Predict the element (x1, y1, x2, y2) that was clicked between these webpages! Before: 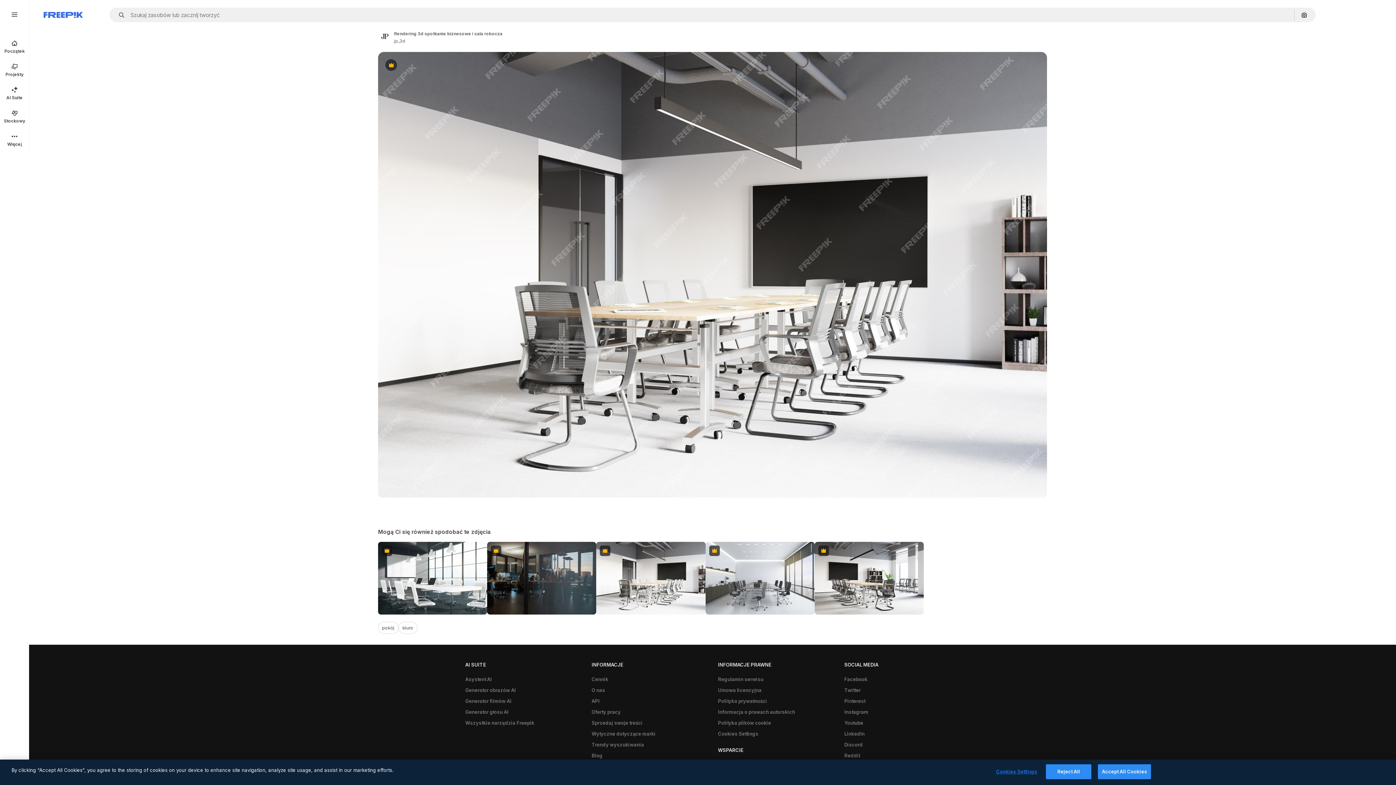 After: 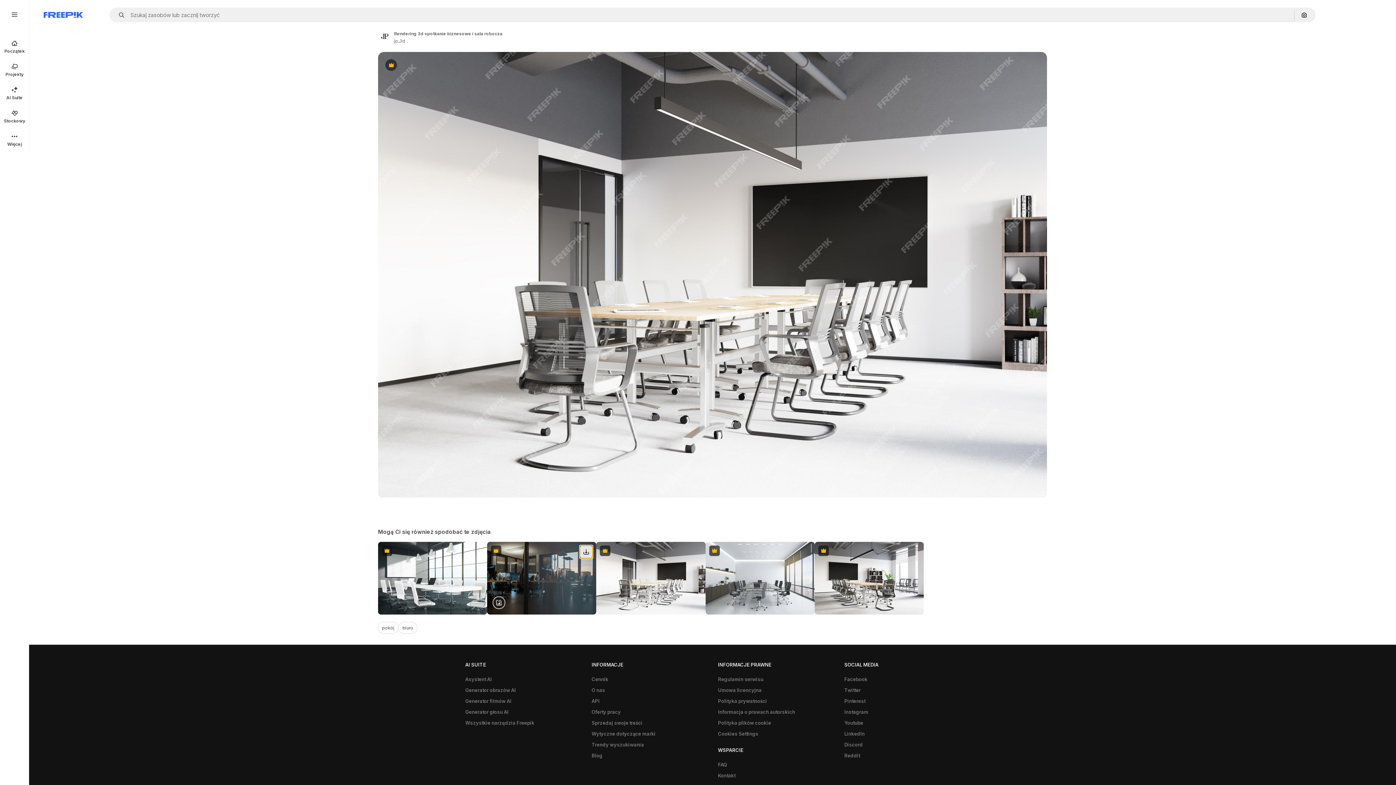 Action: bbox: (580, 545, 592, 558) label: Pobierz